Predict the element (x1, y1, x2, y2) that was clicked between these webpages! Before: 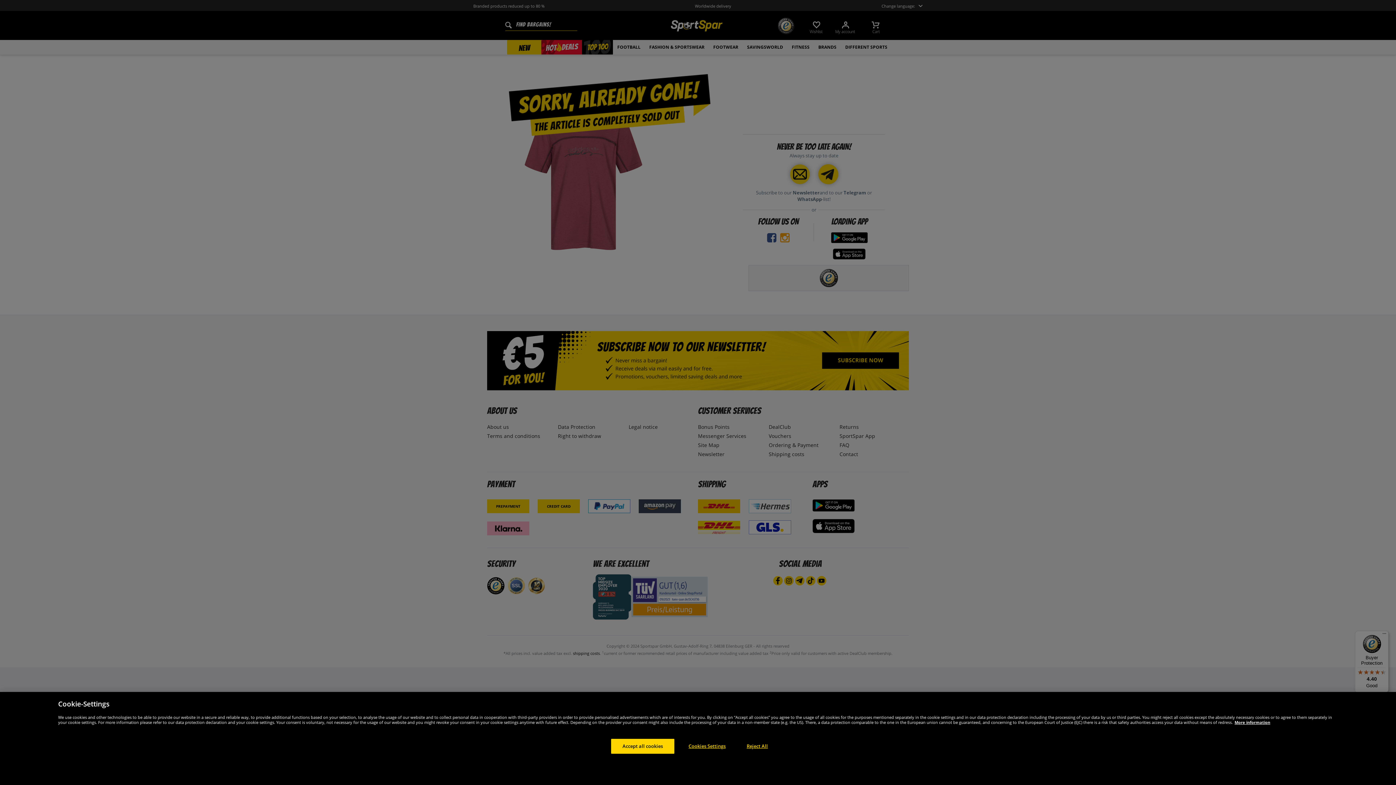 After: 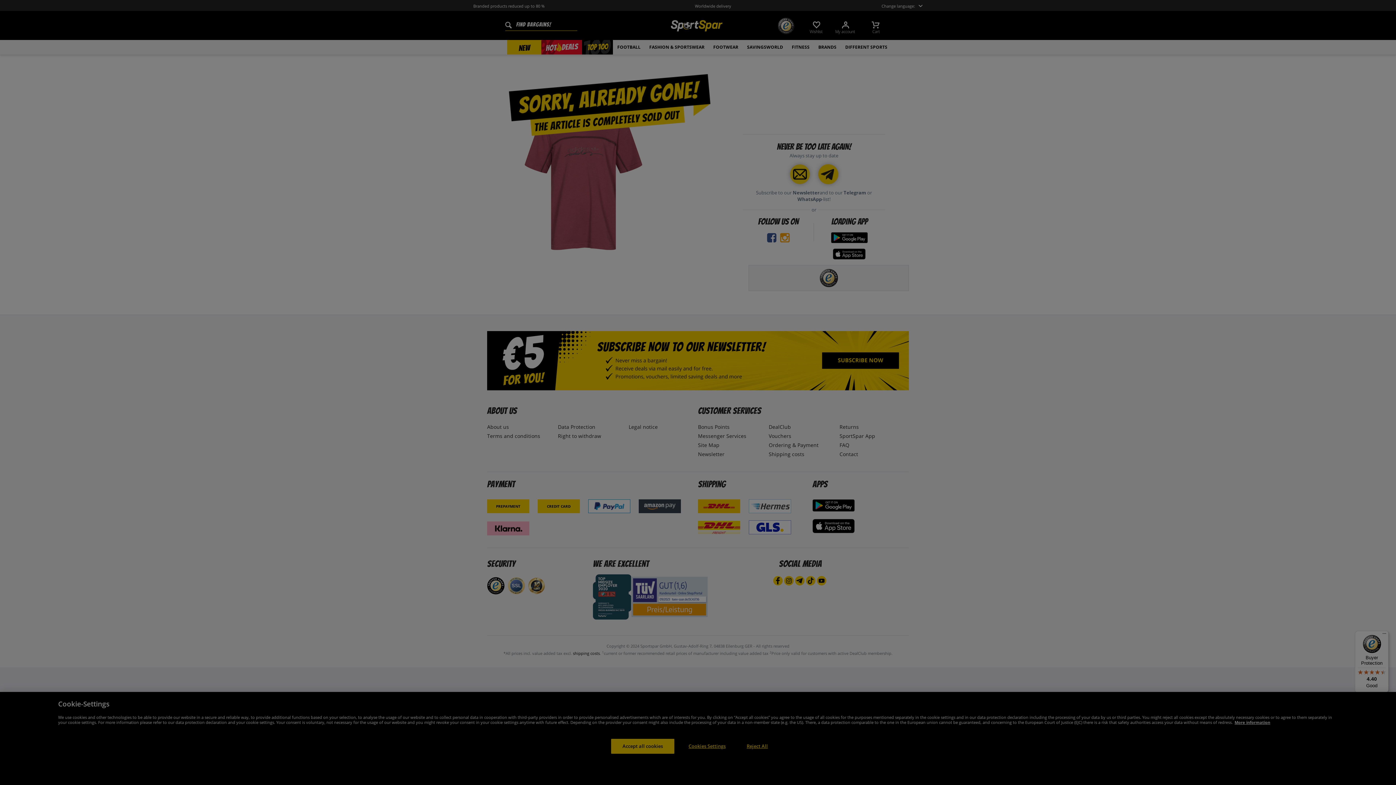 Action: bbox: (684, 739, 730, 754) label: Cookies Settings